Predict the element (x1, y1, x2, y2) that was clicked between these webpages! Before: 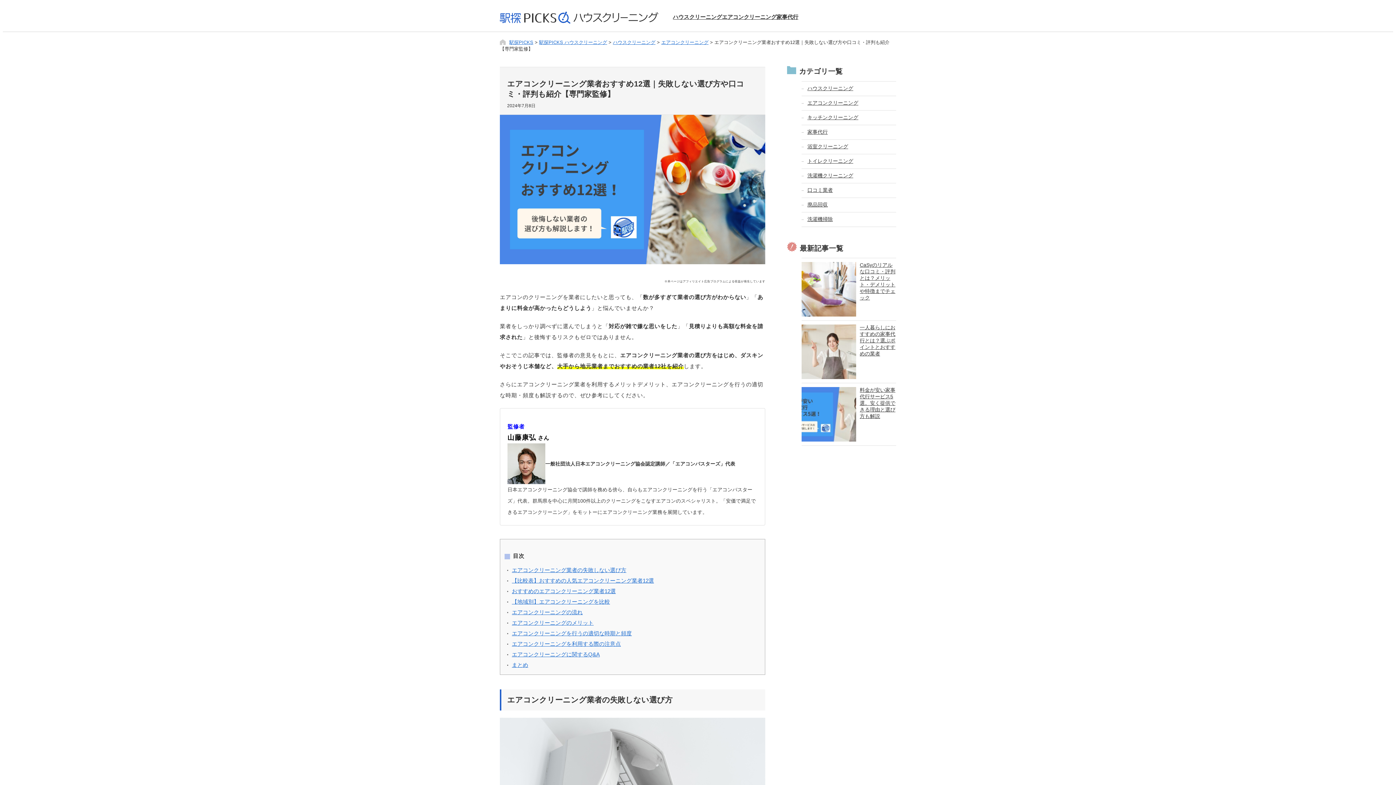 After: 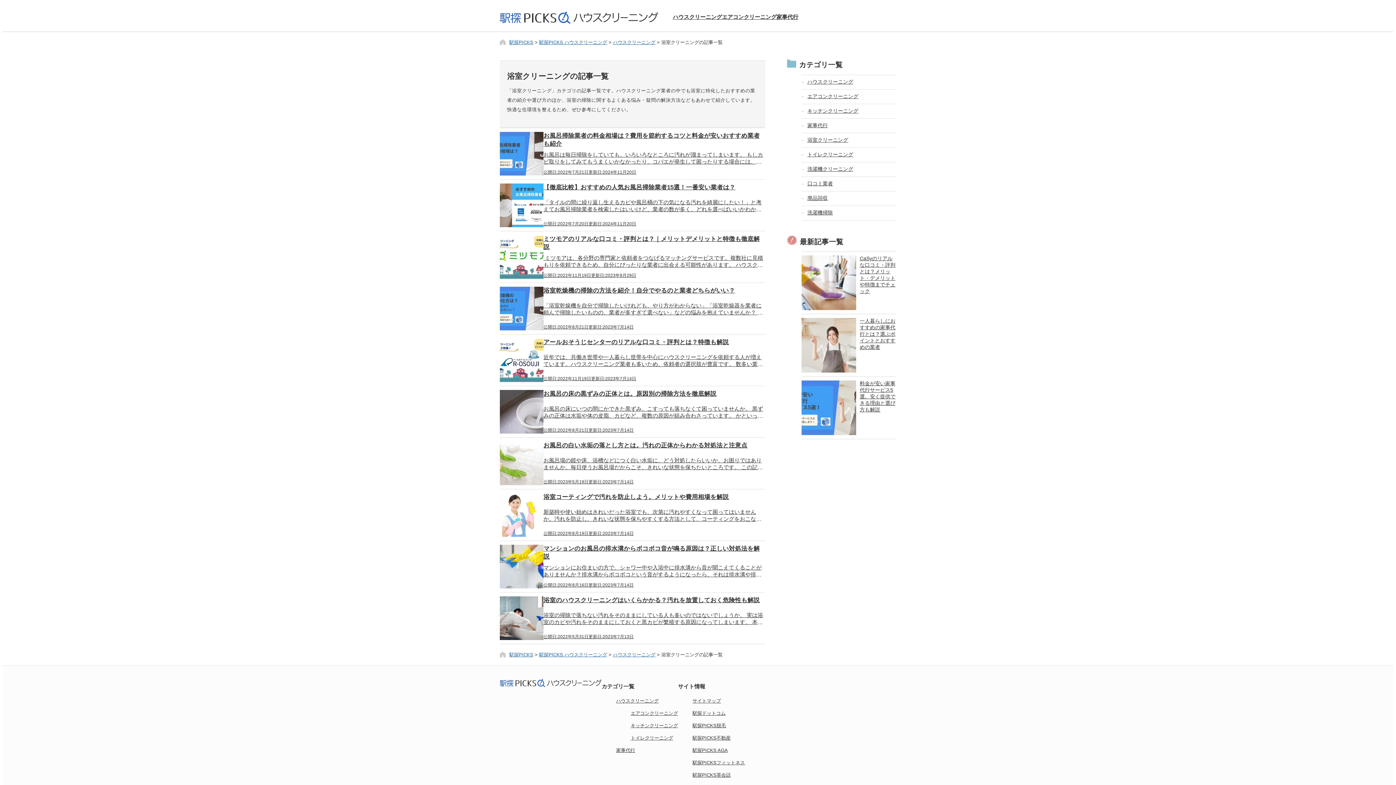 Action: label: 浴室クリーニング bbox: (801, 139, 896, 153)